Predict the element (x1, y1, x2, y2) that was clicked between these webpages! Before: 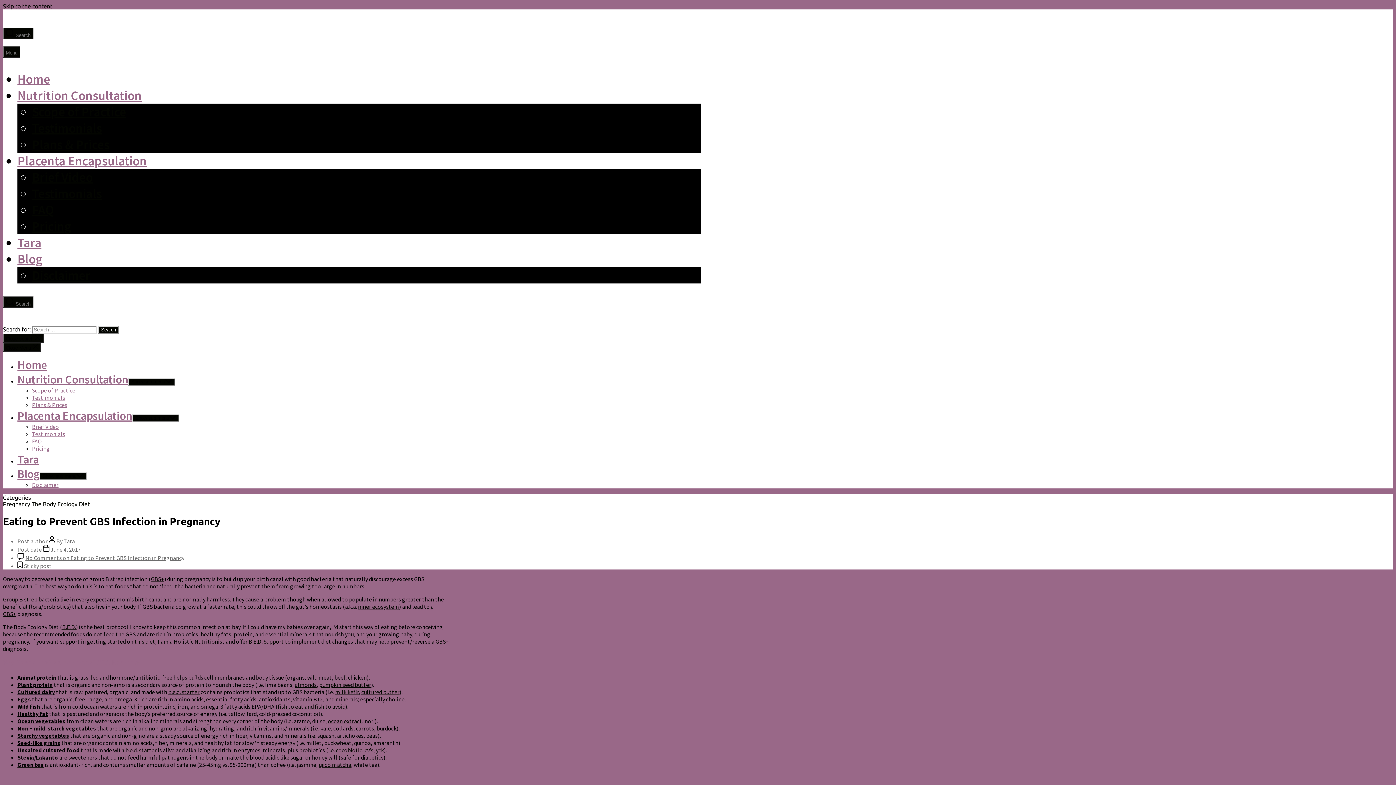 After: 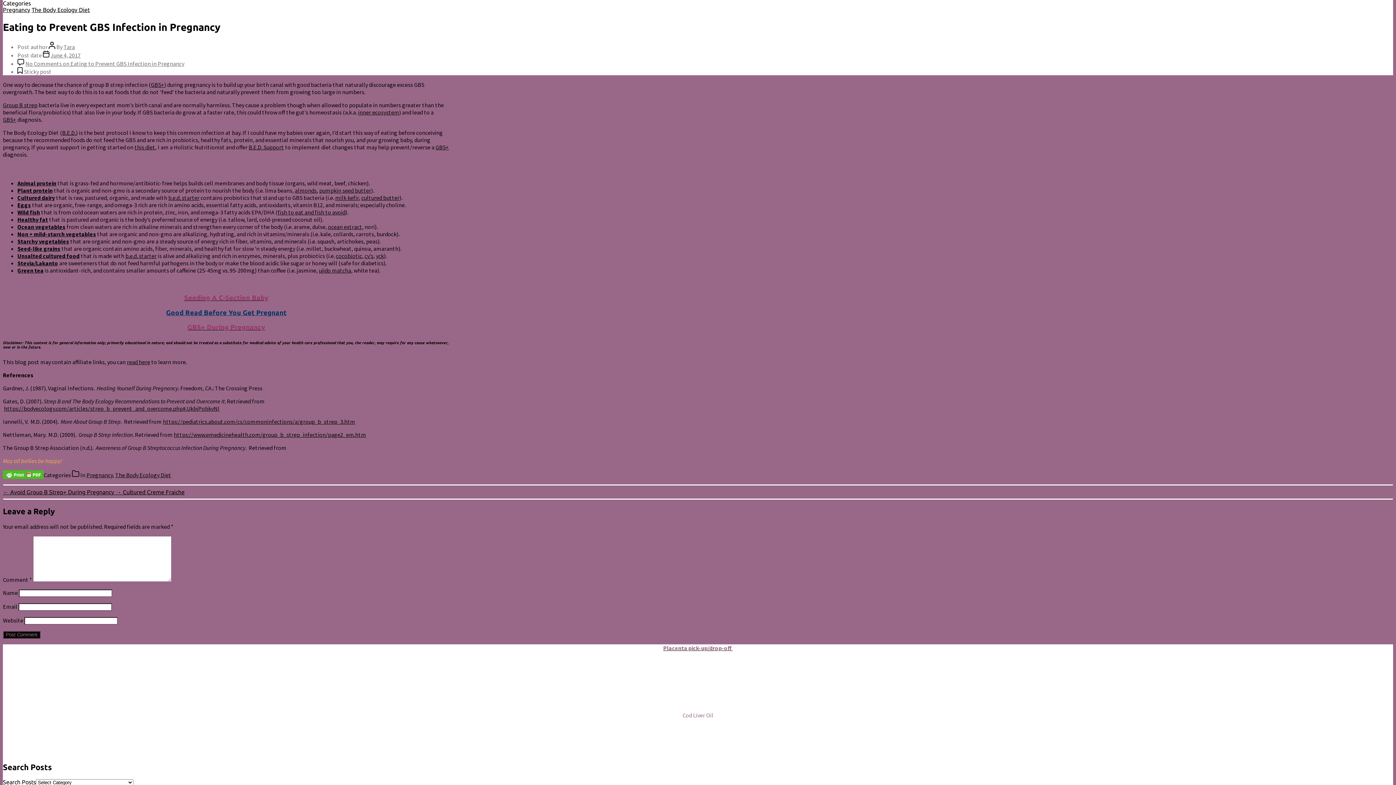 Action: bbox: (2, 2, 52, 9) label: Skip to the content